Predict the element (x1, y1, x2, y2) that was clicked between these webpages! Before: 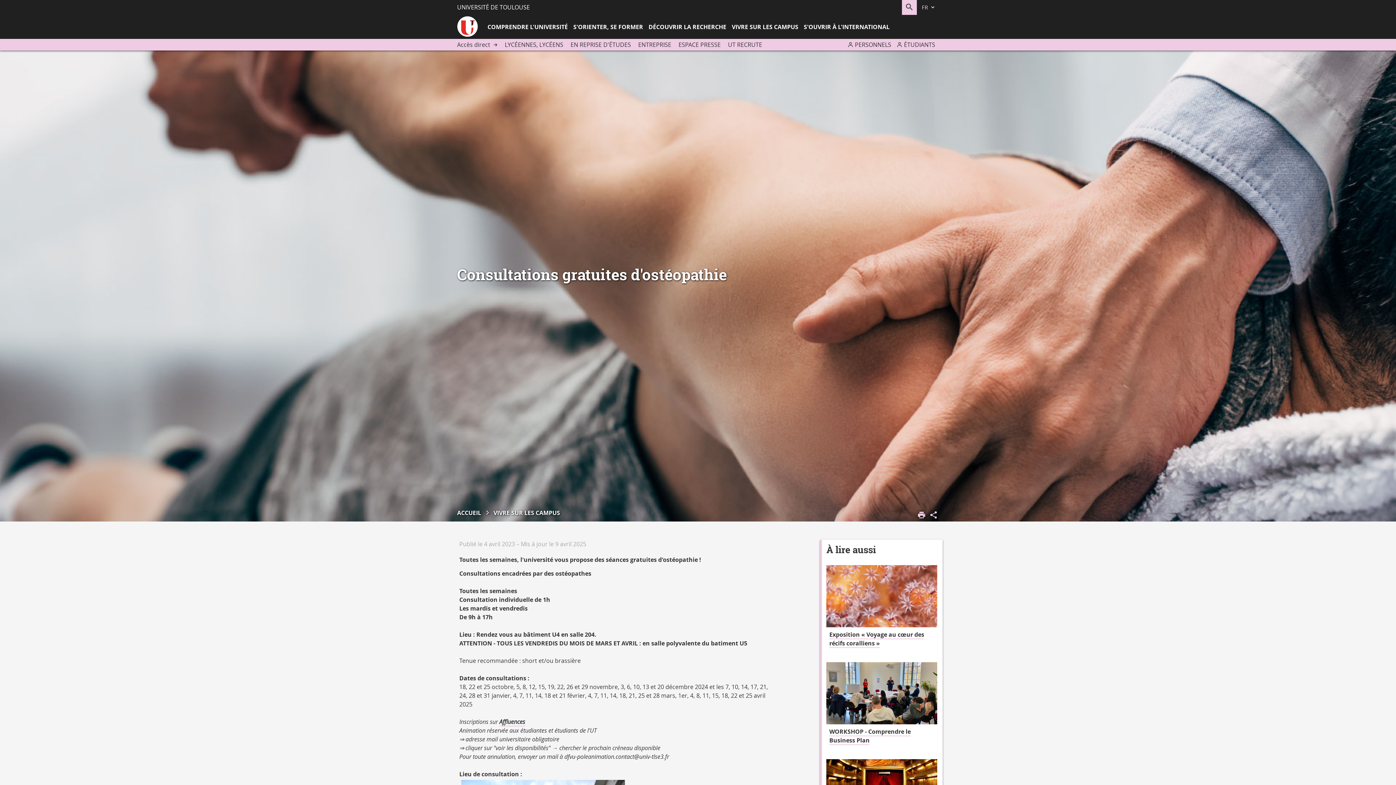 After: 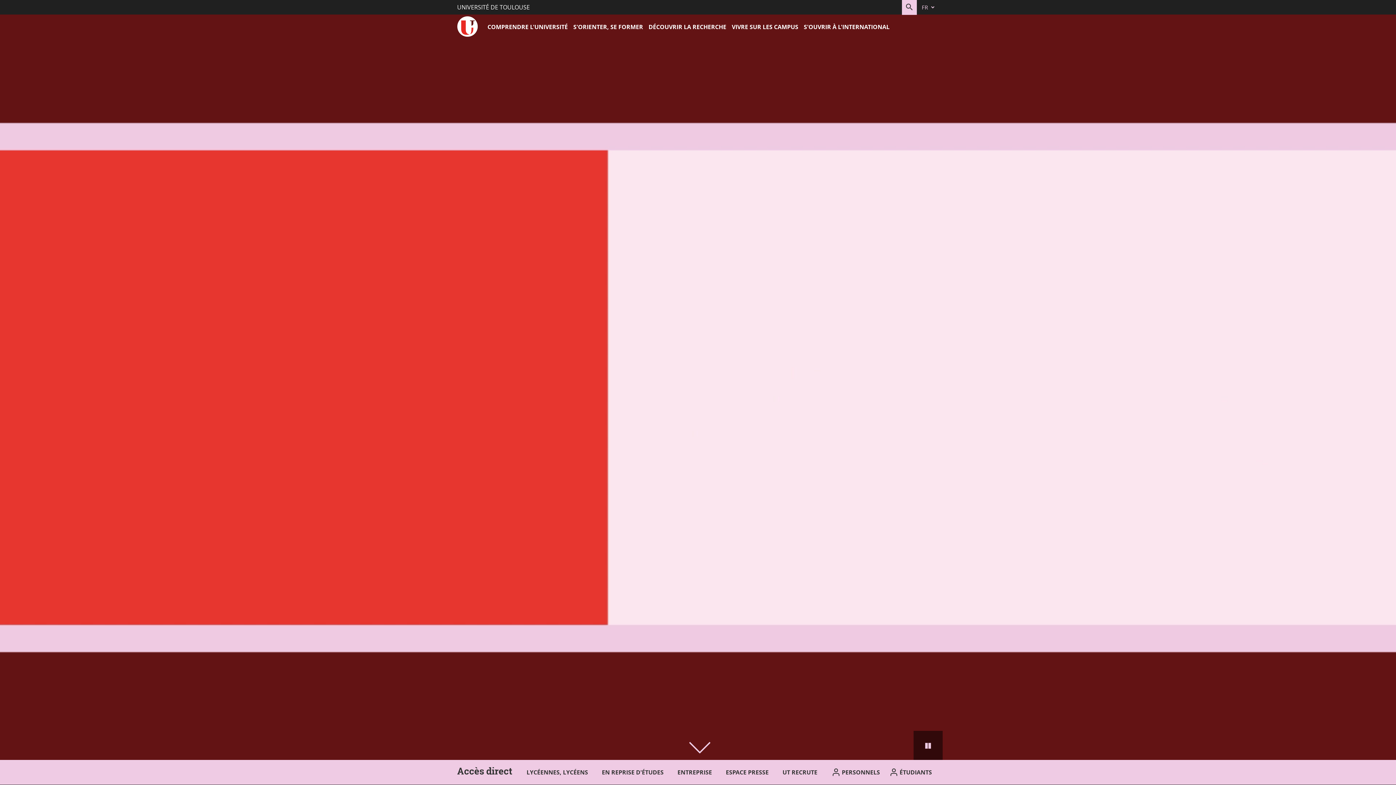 Action: label: UNIVERSITÉ DE TOULOUSE bbox: (457, 2, 530, 11)